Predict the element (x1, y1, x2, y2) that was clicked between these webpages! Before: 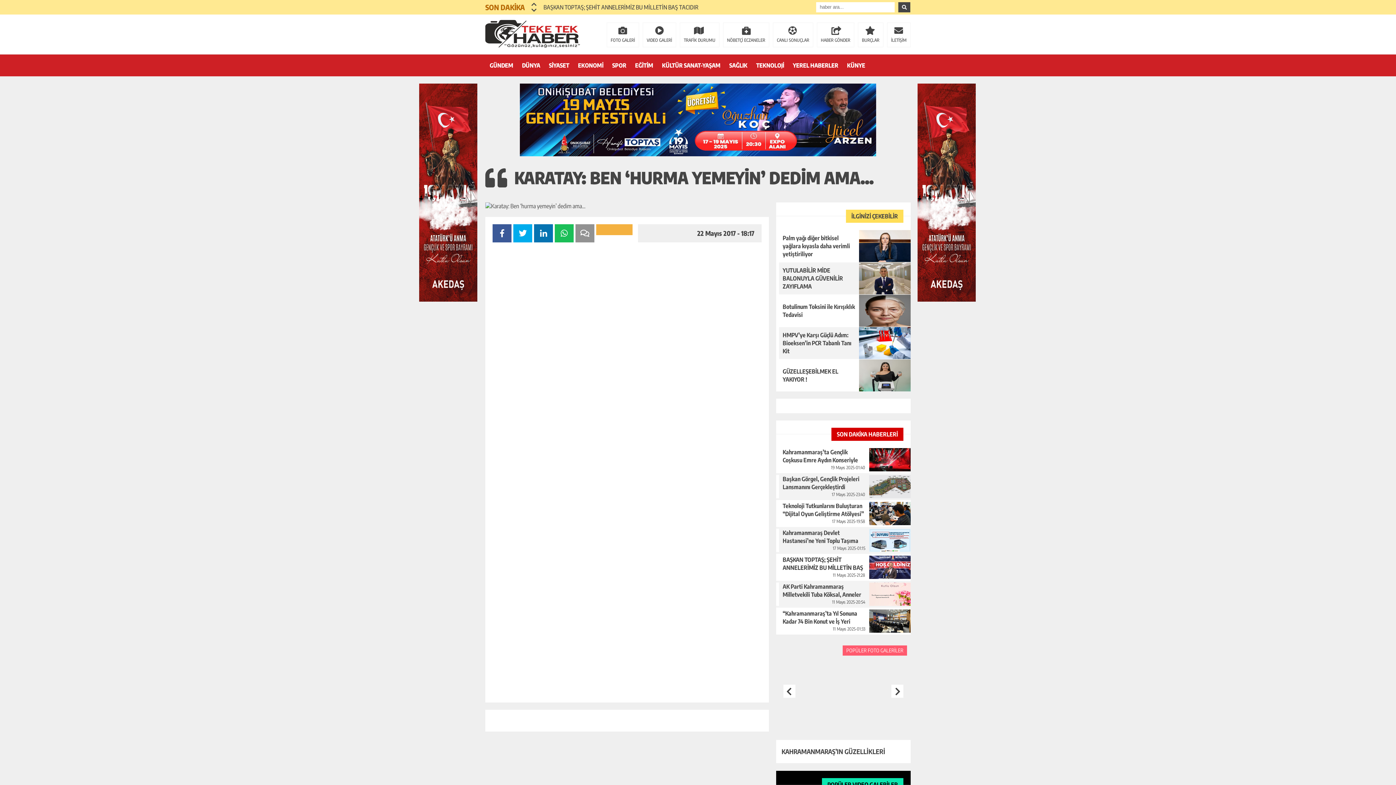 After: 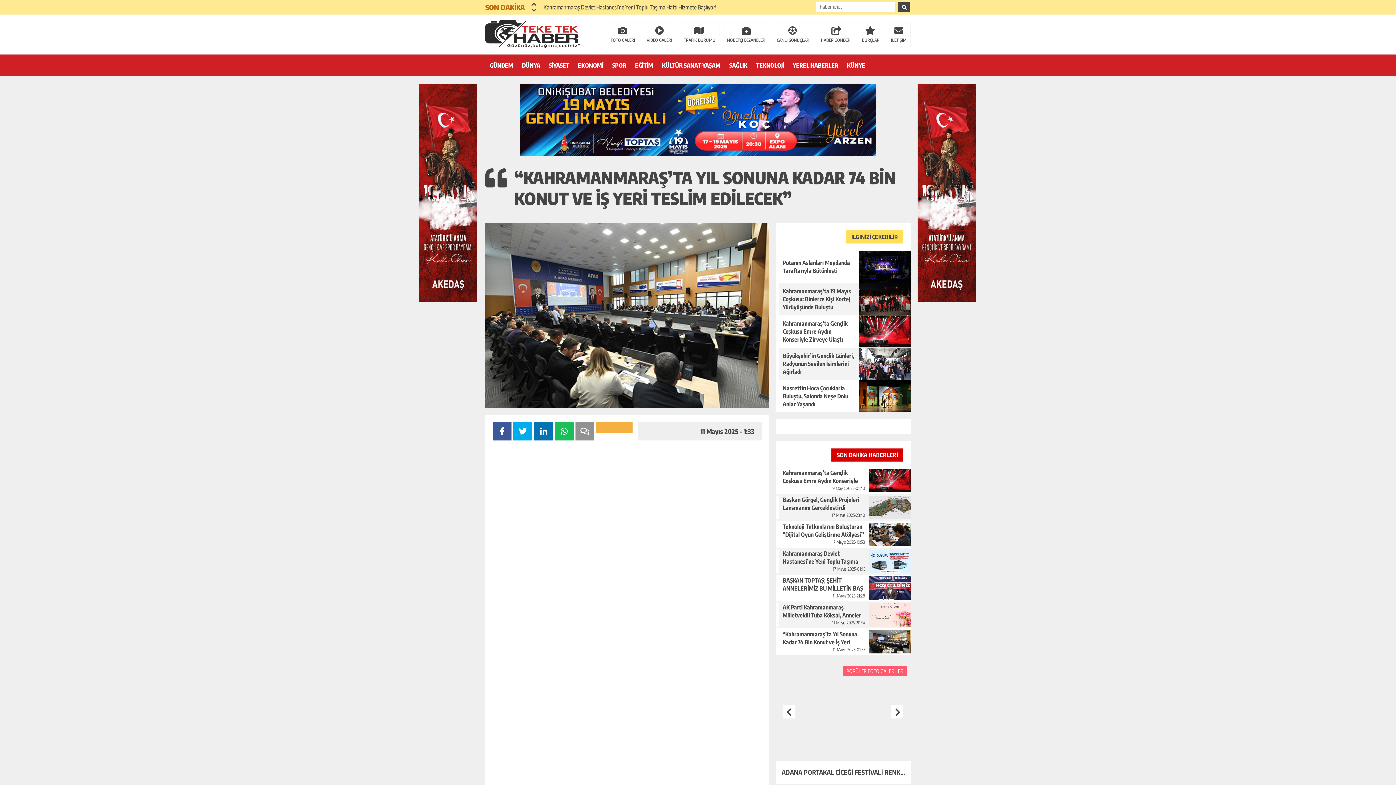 Action: label: “Kahramanmaraş’ta Yıl Sonuna Kadar 74 Bin Konut ve İş Yeri Teslim Edilecek”
11 Mayıs 2025-01:33 bbox: (776, 609, 910, 633)